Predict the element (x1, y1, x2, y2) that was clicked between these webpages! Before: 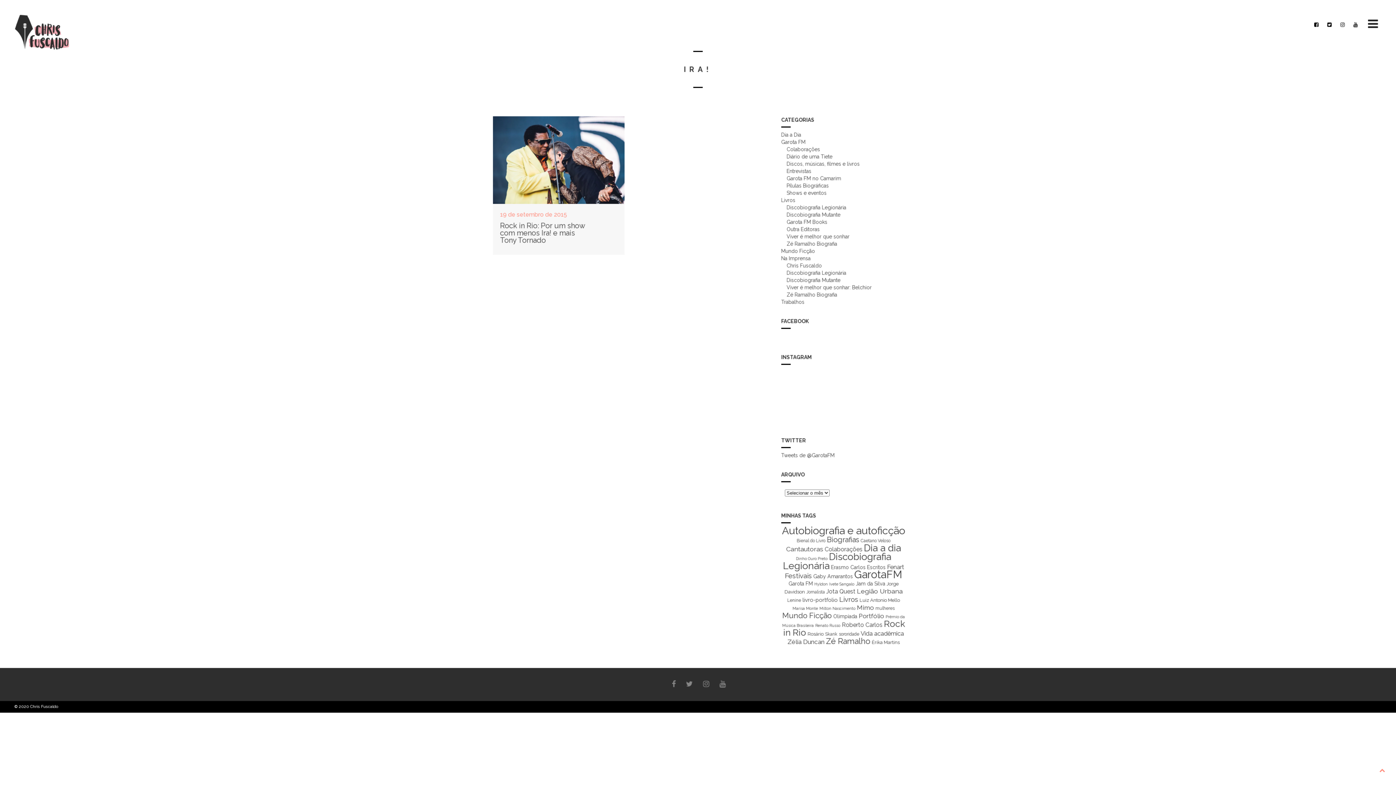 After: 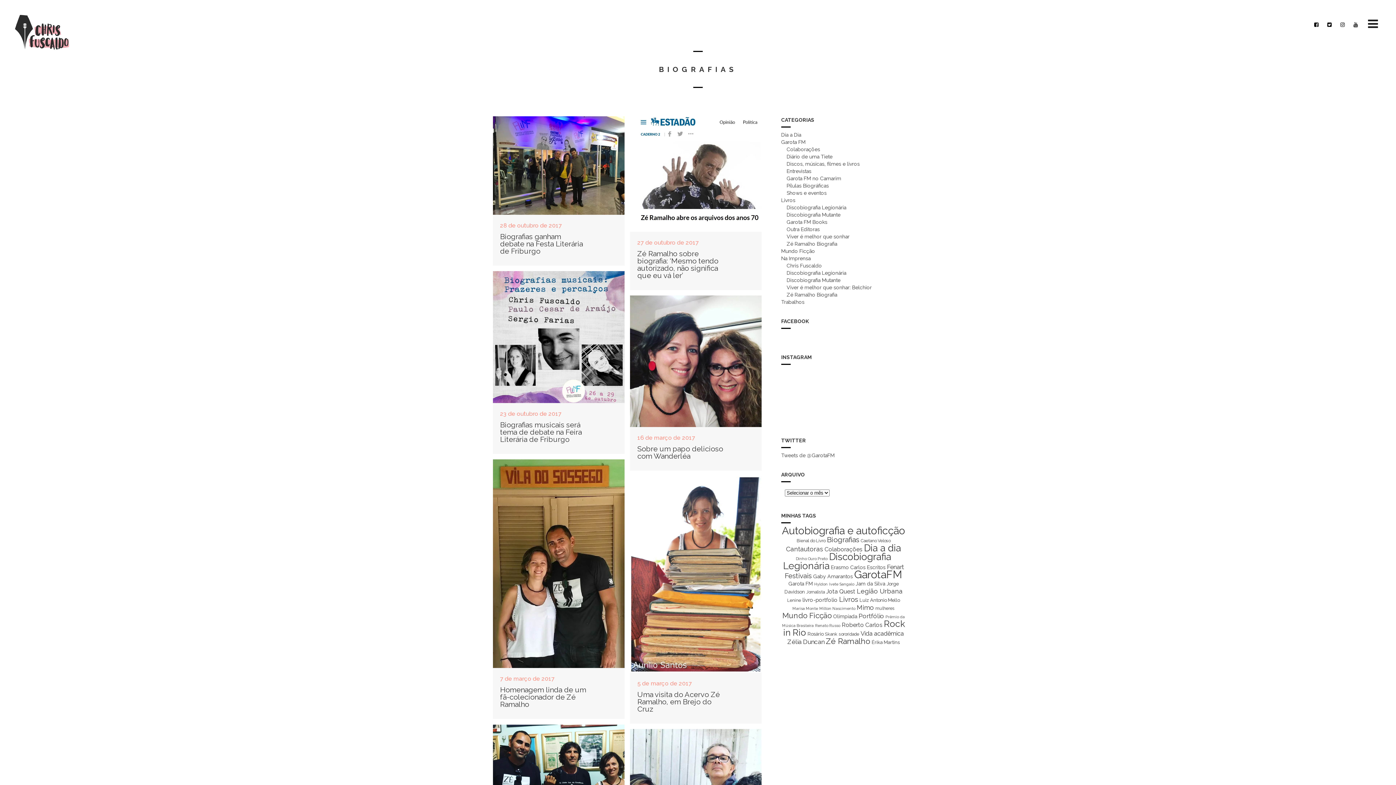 Action: bbox: (827, 535, 859, 544) label: Biografias (16 itens)